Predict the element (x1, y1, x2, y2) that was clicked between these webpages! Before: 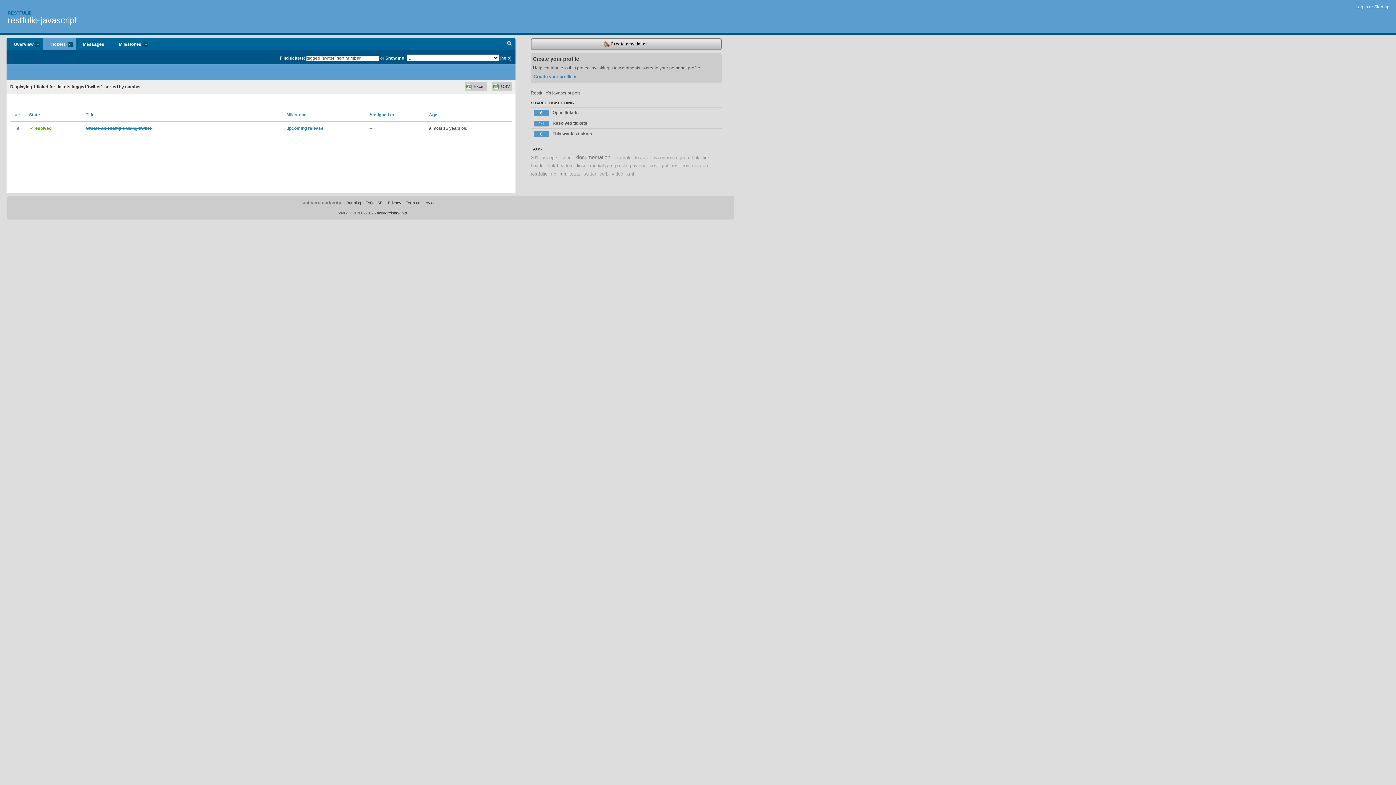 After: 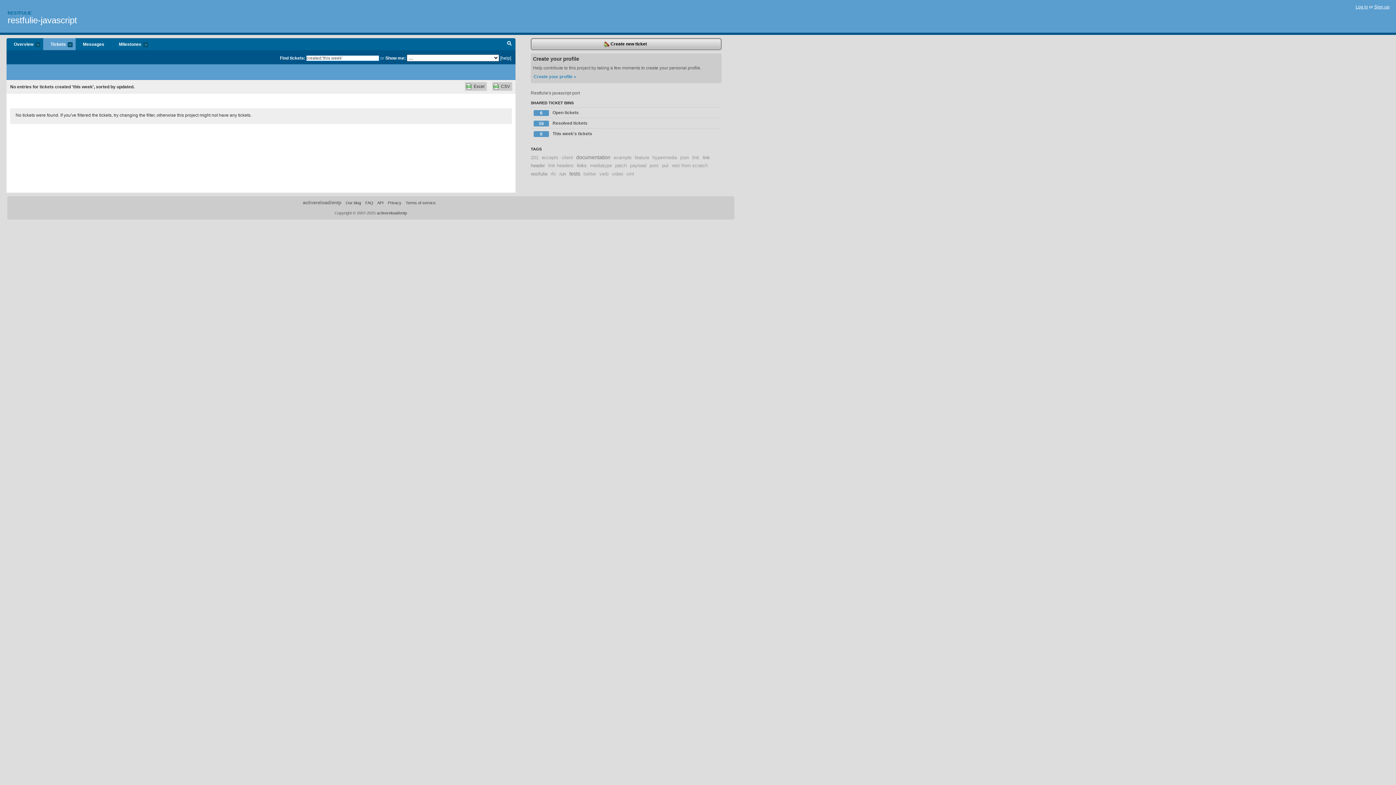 Action: label: 0
This week's tickets bbox: (530, 128, 721, 138)